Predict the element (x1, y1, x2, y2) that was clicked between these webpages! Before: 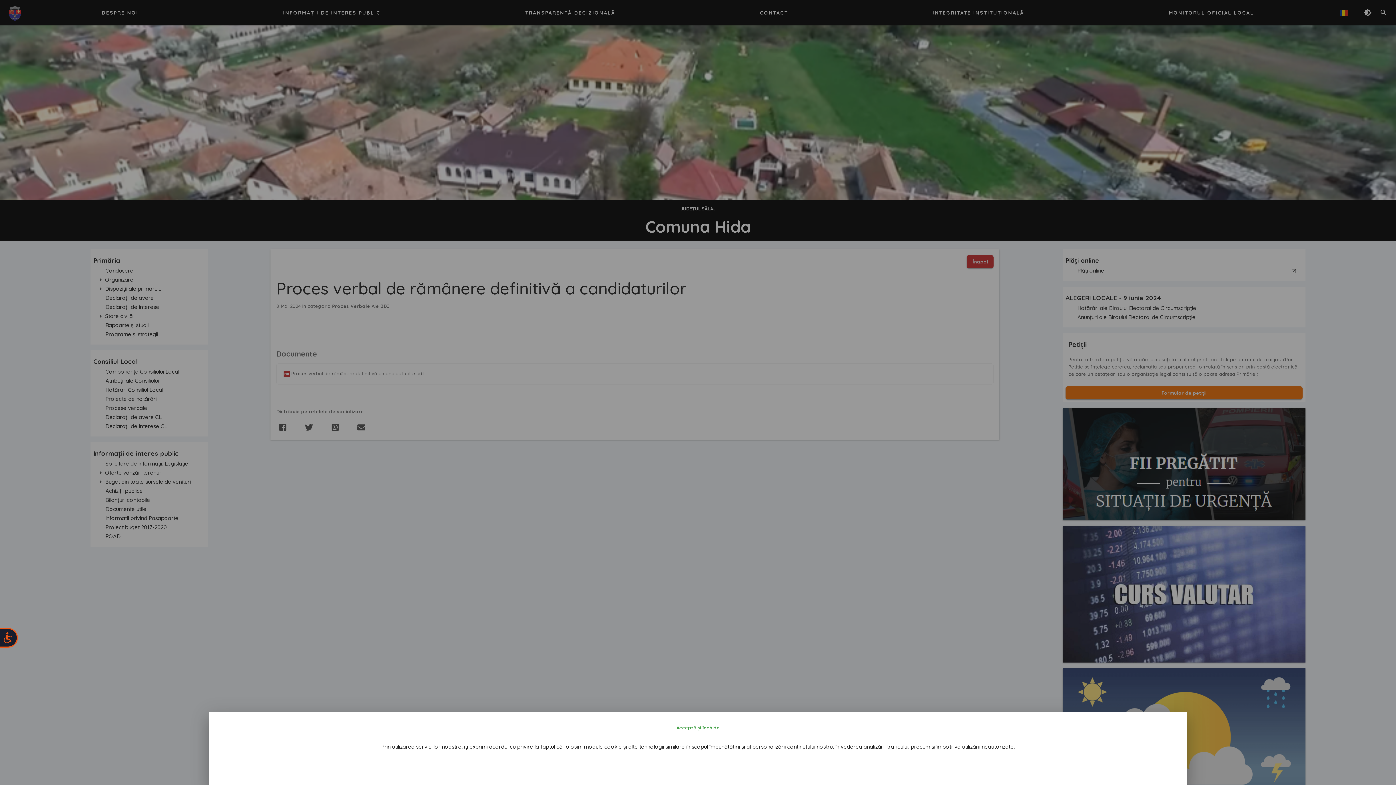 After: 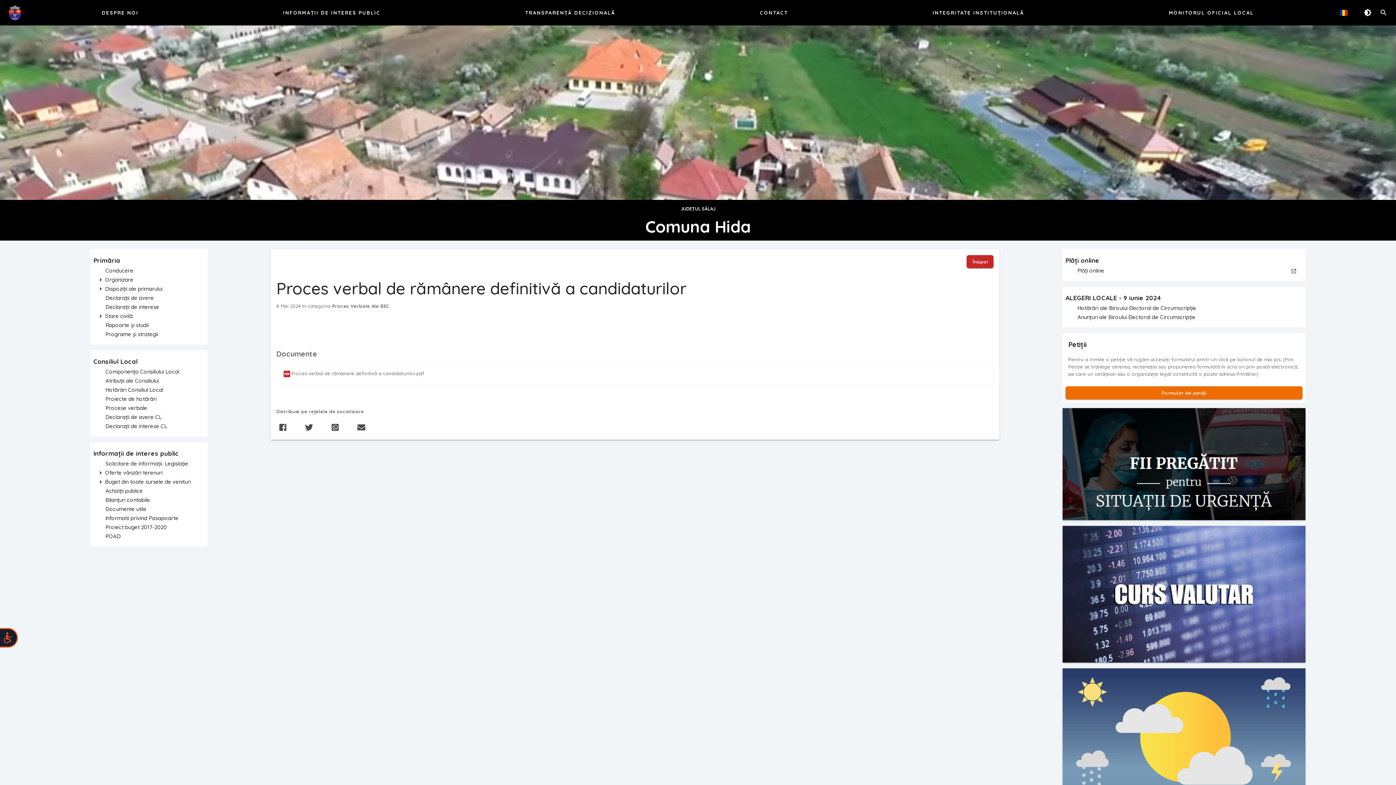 Action: label: Acceptă și închide bbox: (670, 721, 725, 734)